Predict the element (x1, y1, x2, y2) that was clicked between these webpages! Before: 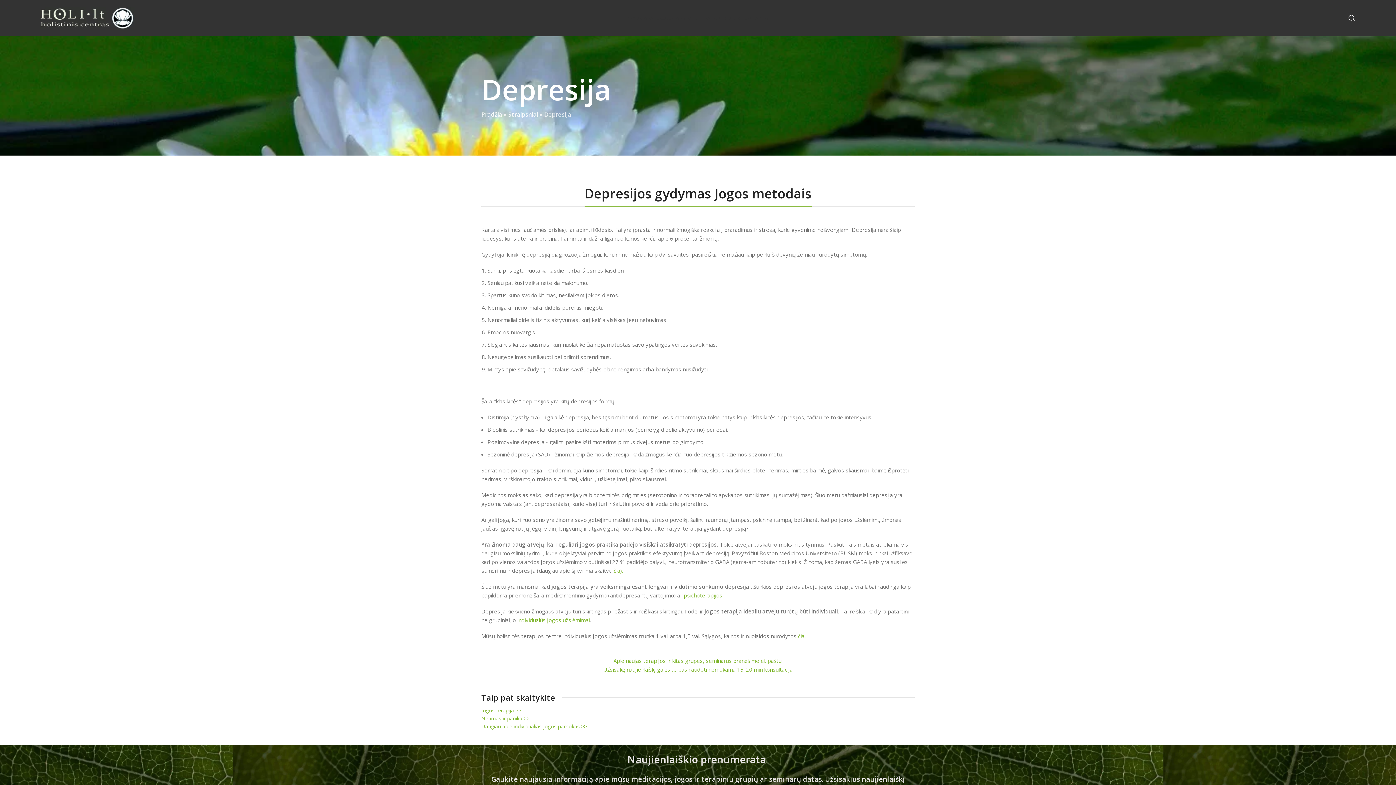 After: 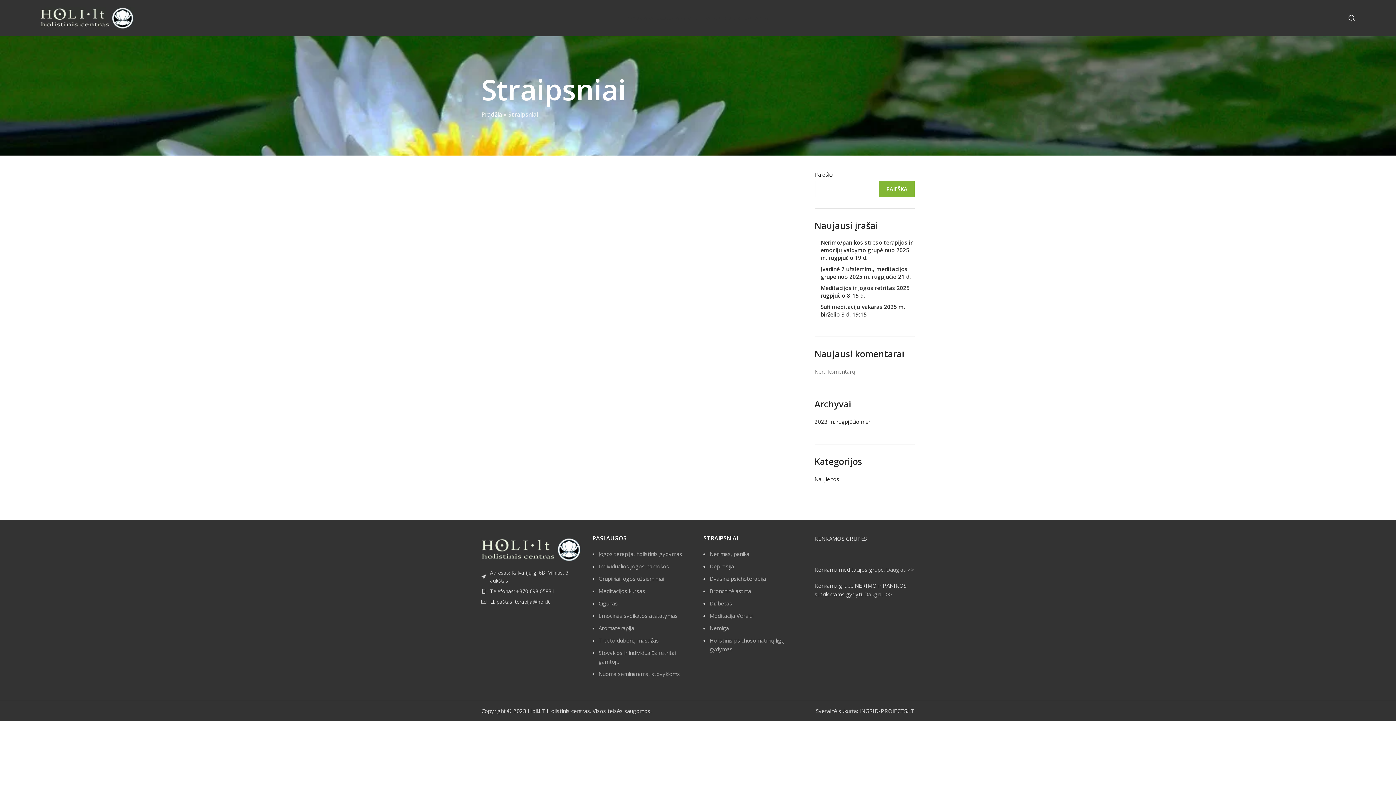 Action: bbox: (508, 110, 538, 118) label: Straipsniai